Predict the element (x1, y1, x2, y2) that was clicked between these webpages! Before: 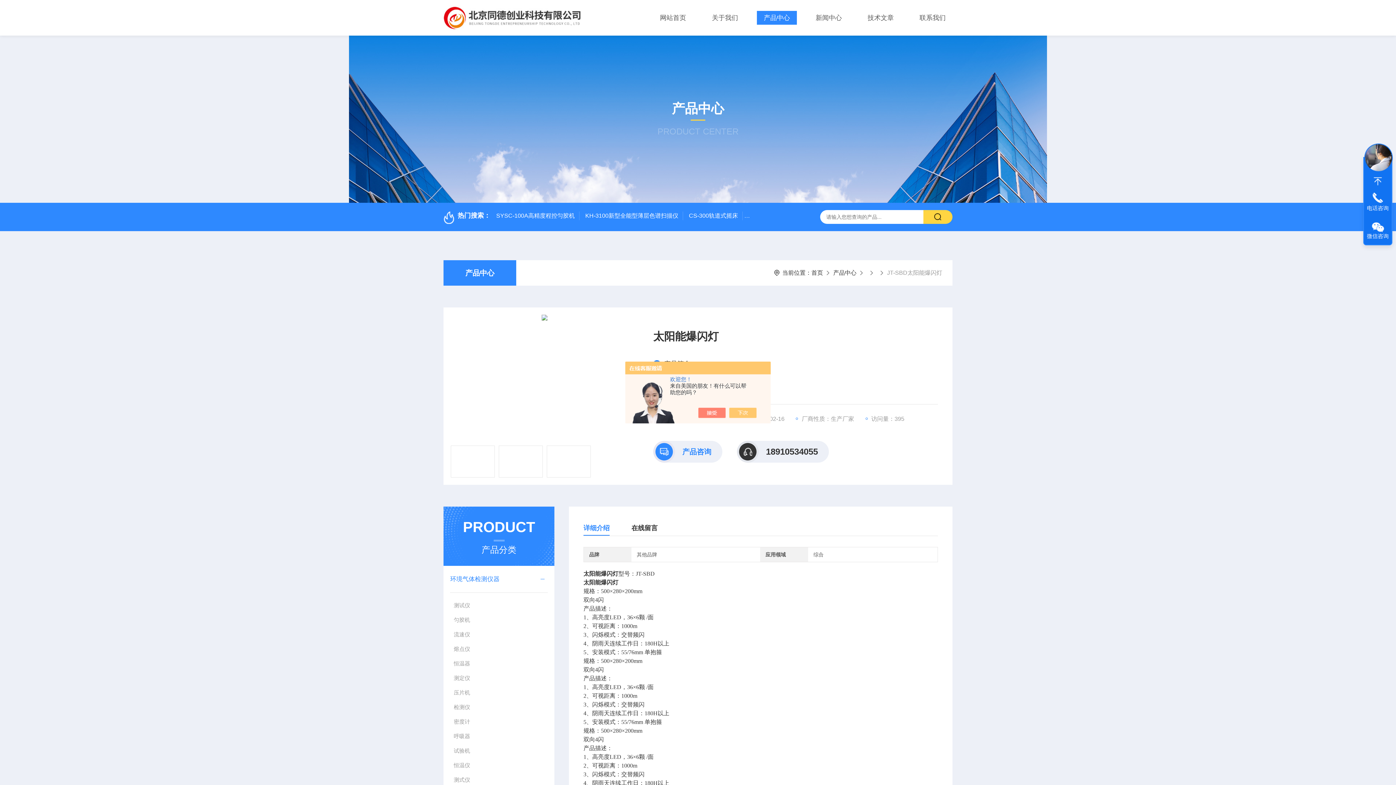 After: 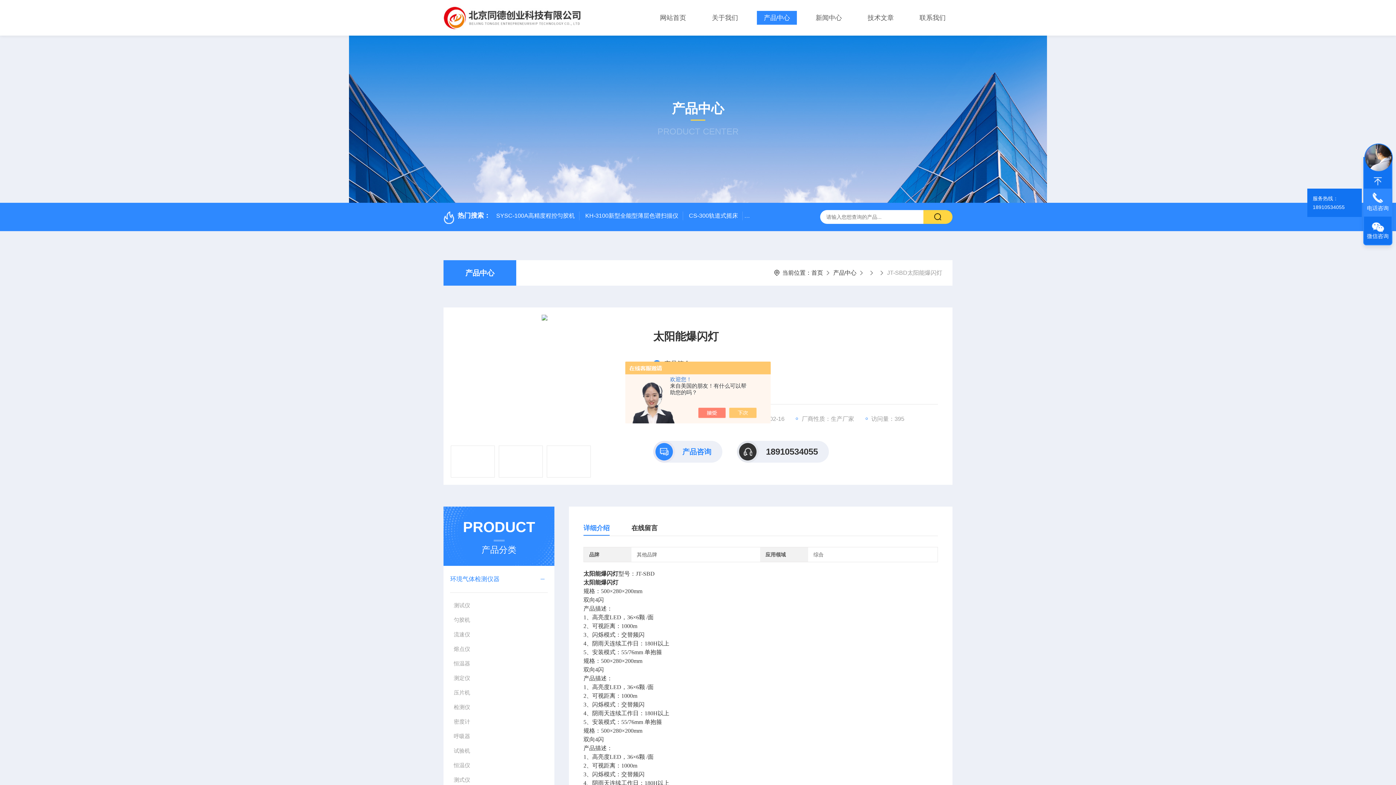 Action: bbox: (1364, 188, 1392, 216) label: 电话咨询